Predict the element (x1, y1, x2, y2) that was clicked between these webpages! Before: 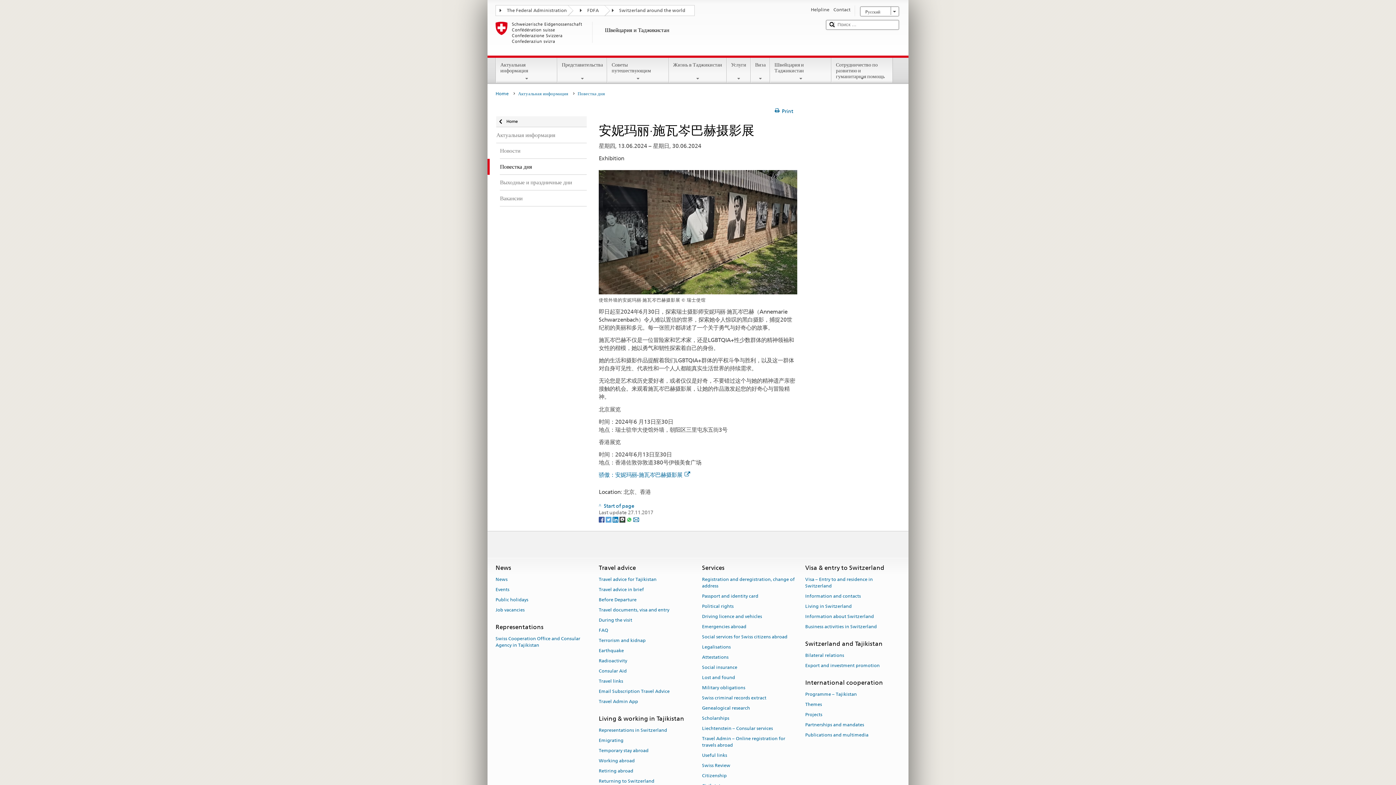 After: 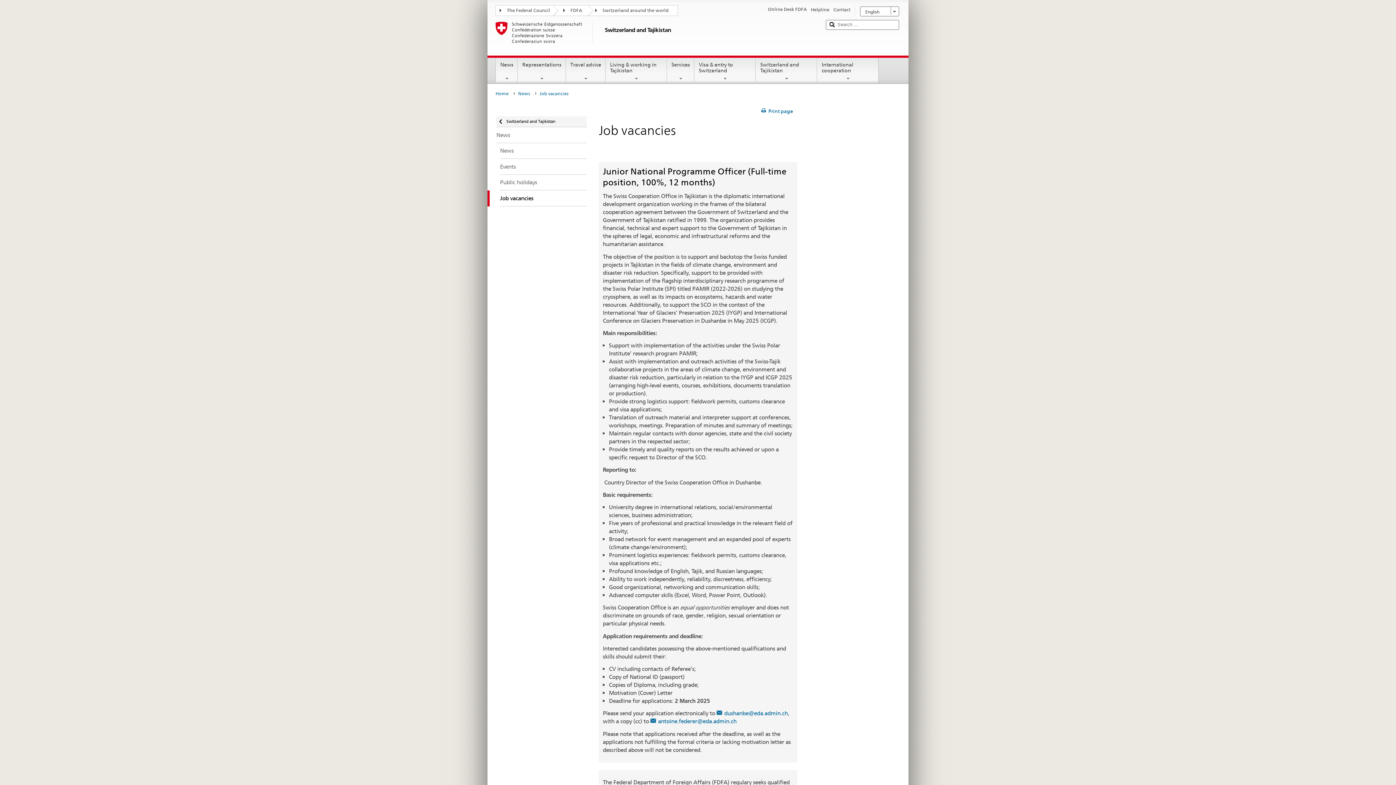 Action: bbox: (495, 605, 524, 615) label: Job vacancies